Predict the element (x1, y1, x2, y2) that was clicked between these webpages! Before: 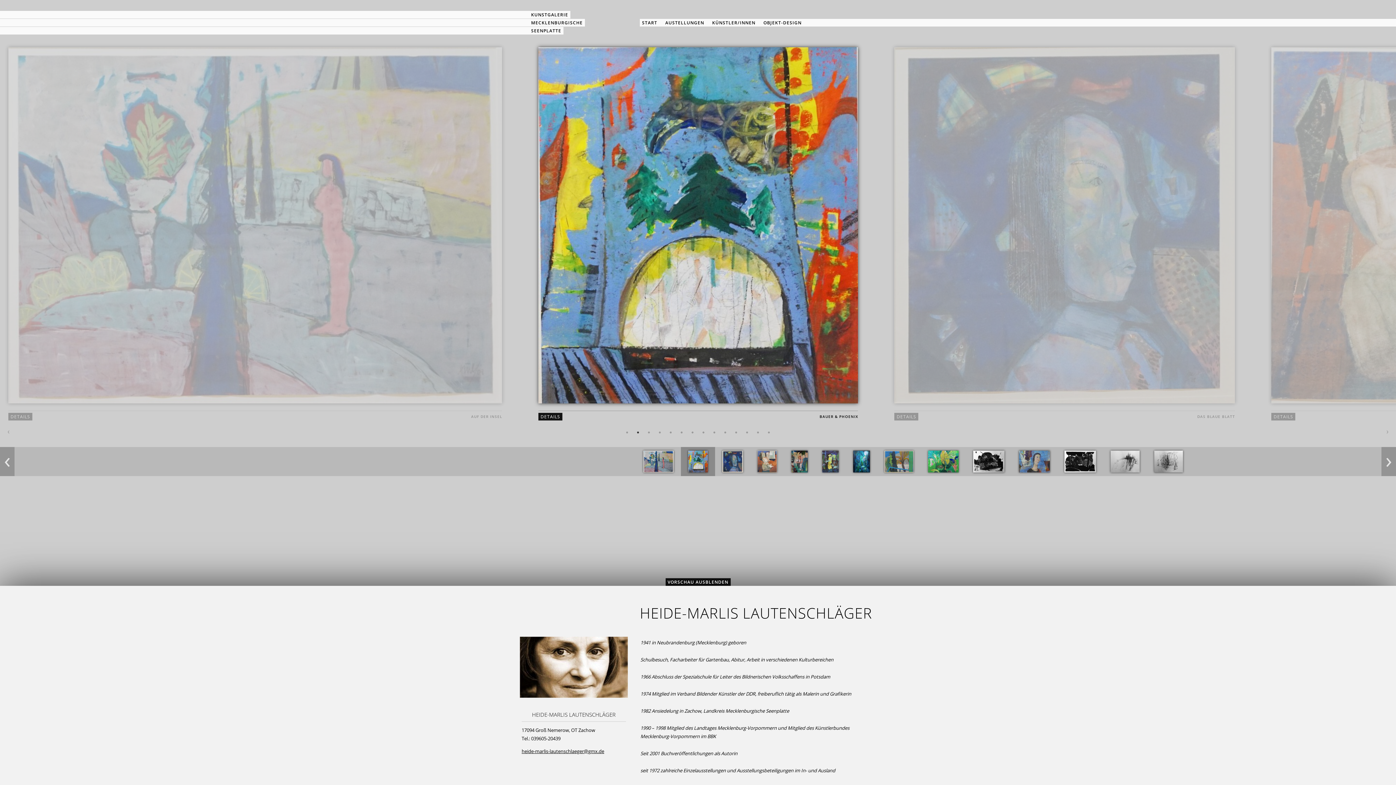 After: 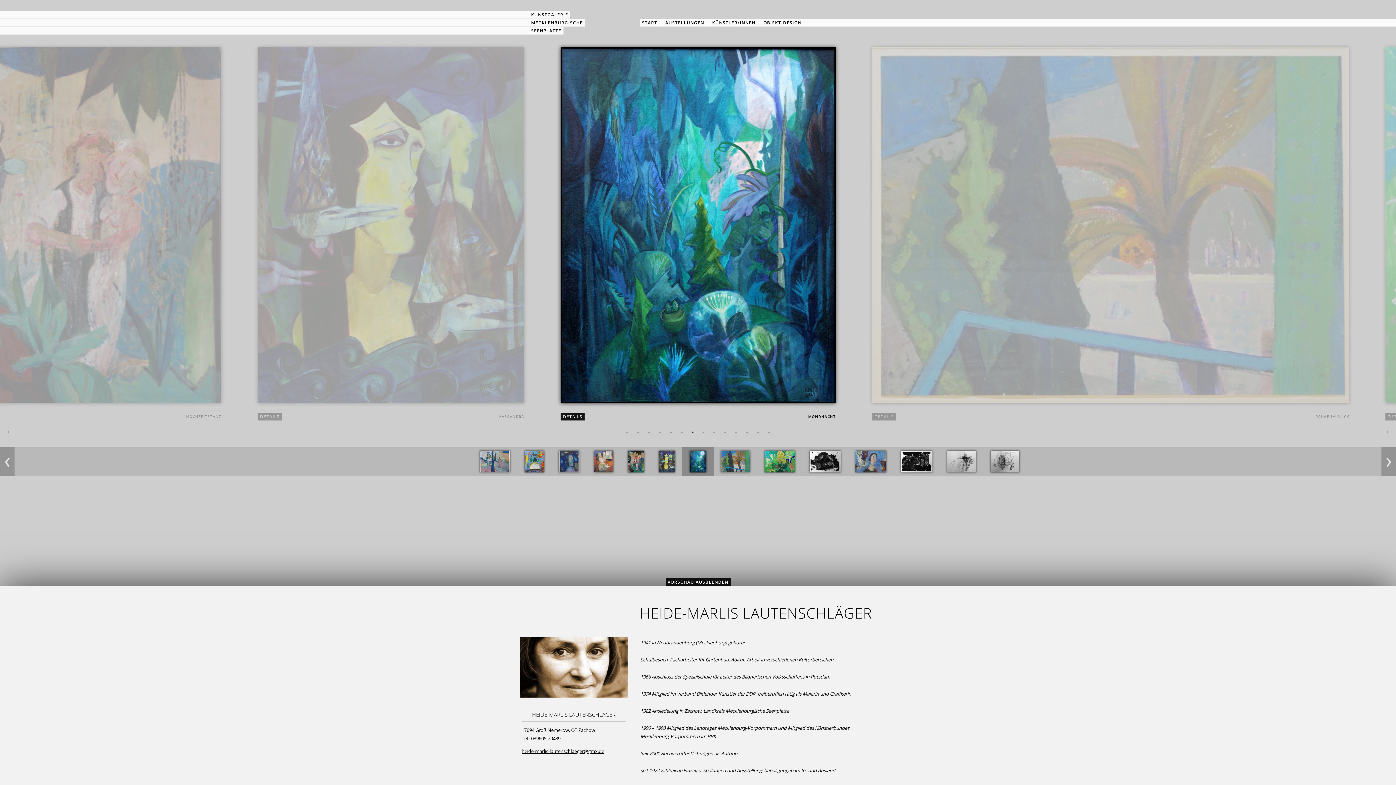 Action: bbox: (689, 429, 696, 436) label: 7